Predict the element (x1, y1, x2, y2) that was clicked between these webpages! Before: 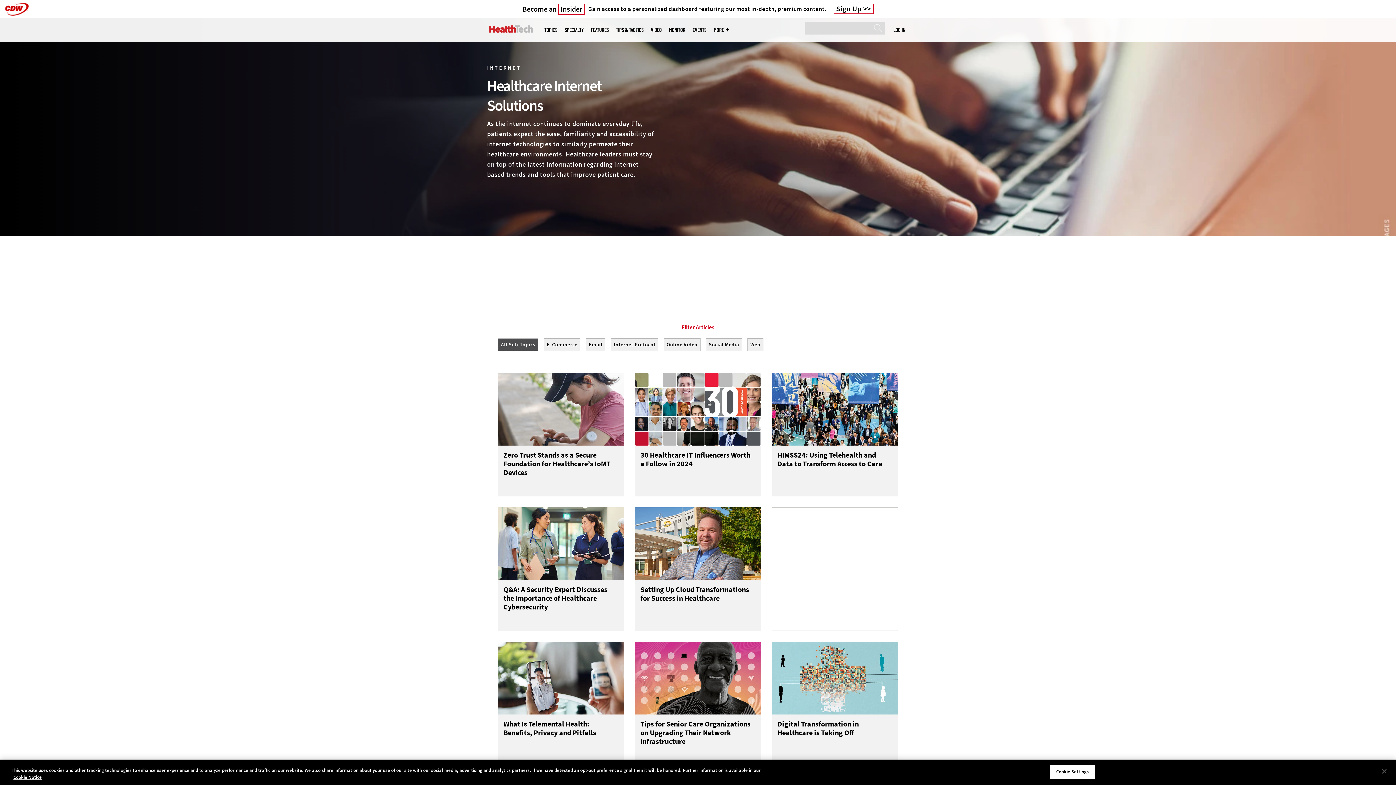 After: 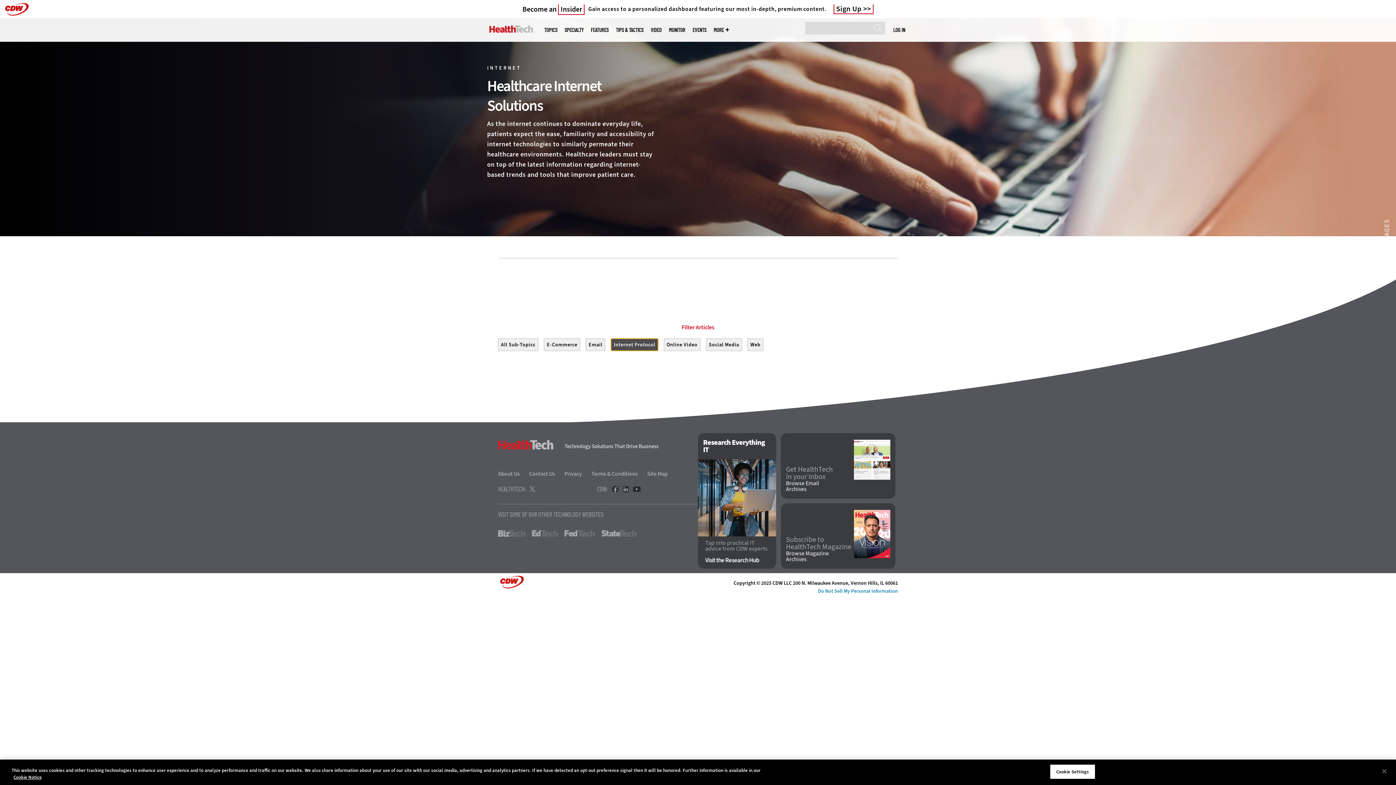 Action: bbox: (611, 338, 658, 351) label: Internet Protocol